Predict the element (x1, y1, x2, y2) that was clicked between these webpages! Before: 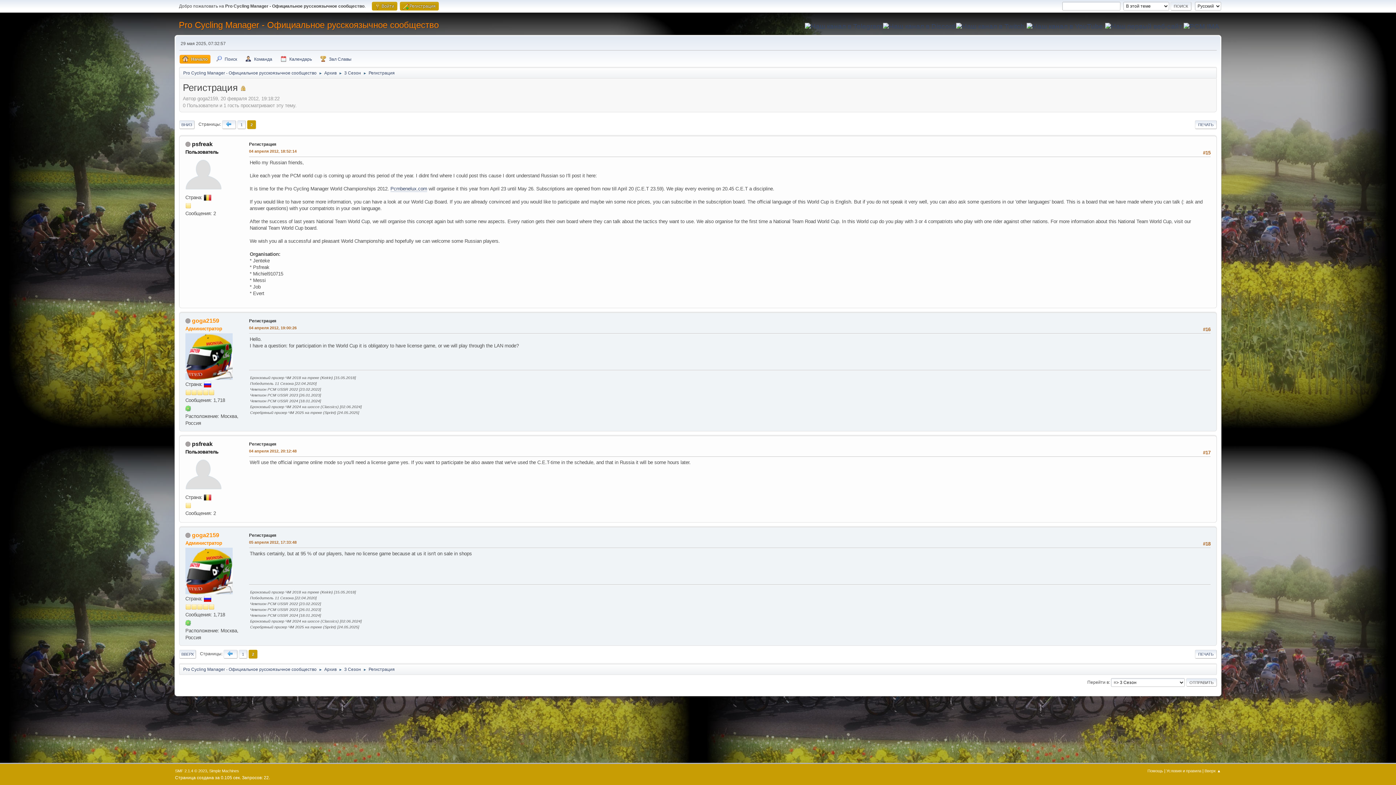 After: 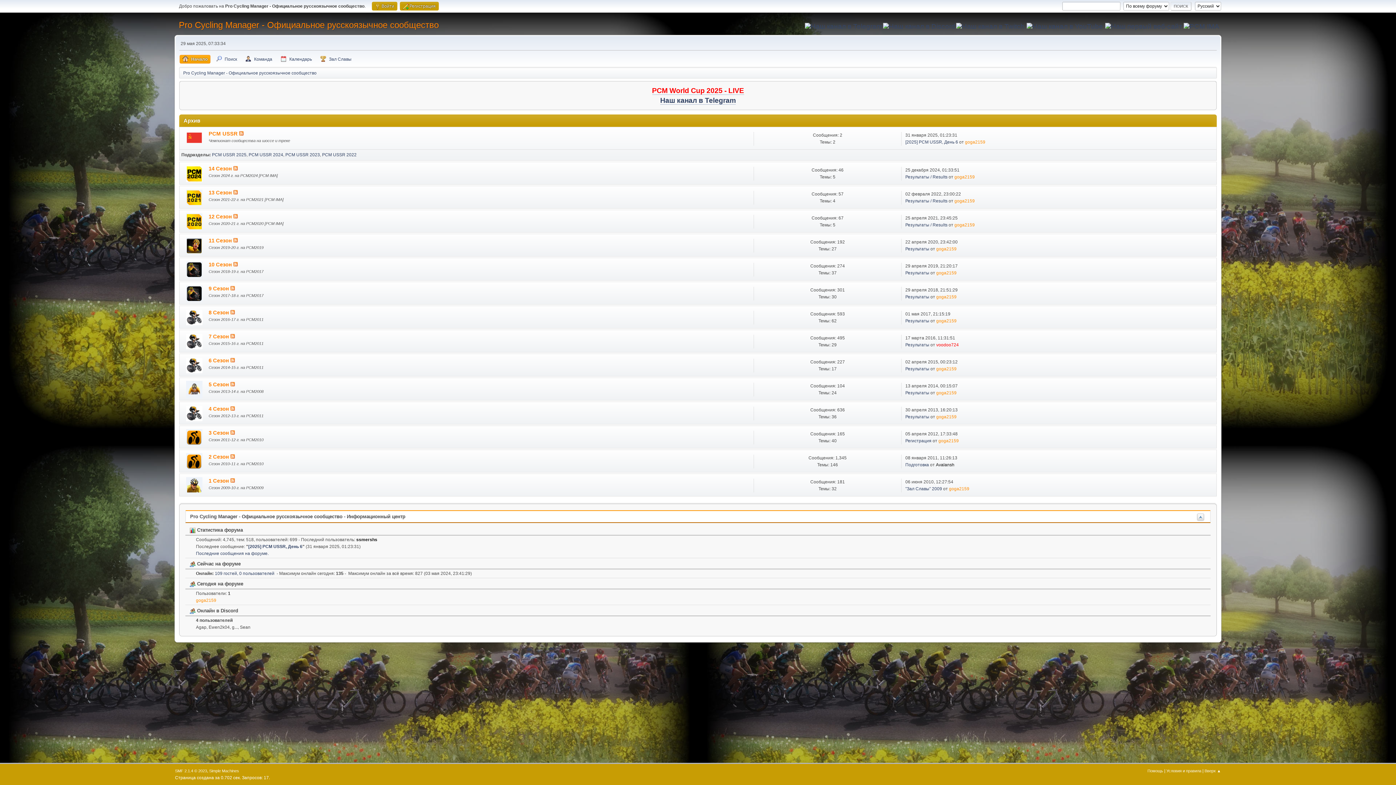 Action: bbox: (183, 66, 316, 77) label: Pro Cycling Manager - Официальное русскоязычное сообщество